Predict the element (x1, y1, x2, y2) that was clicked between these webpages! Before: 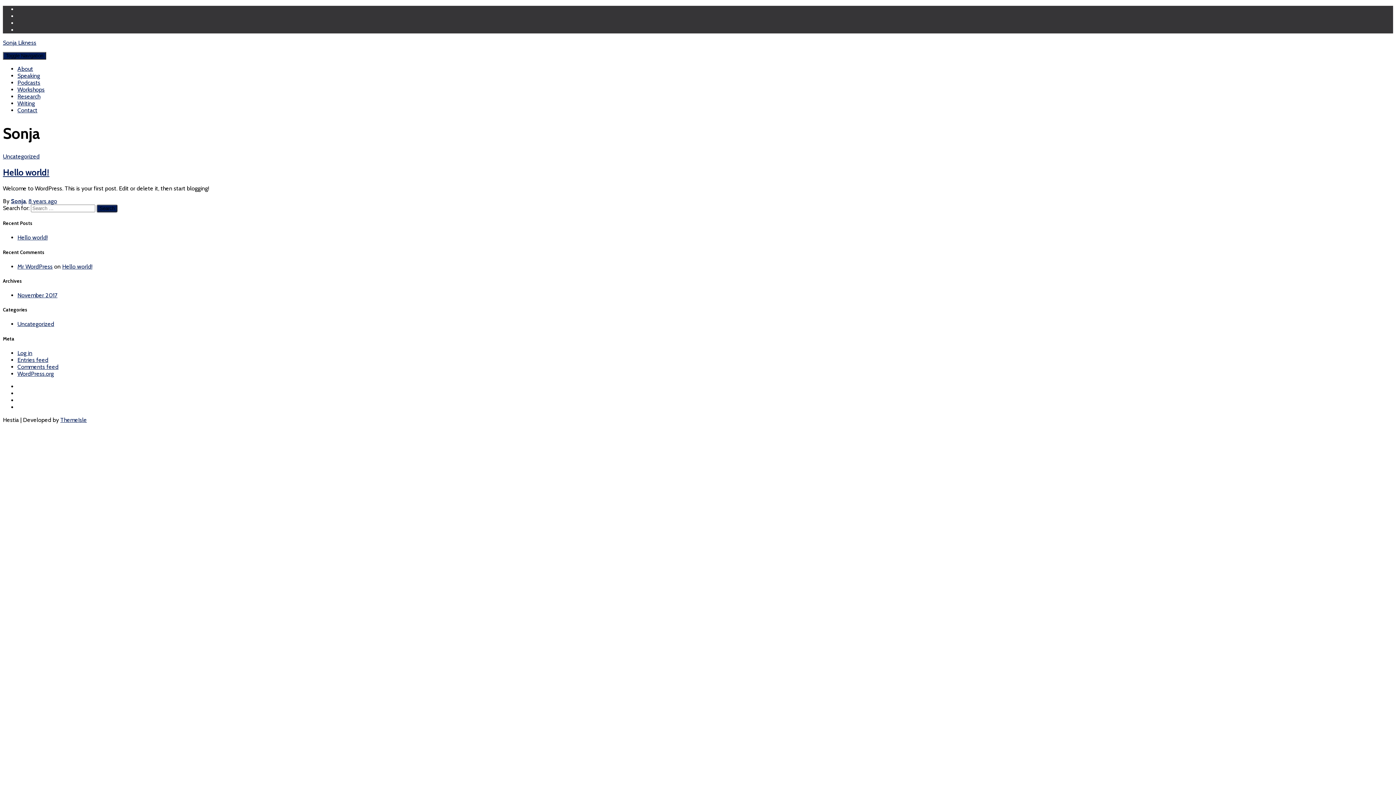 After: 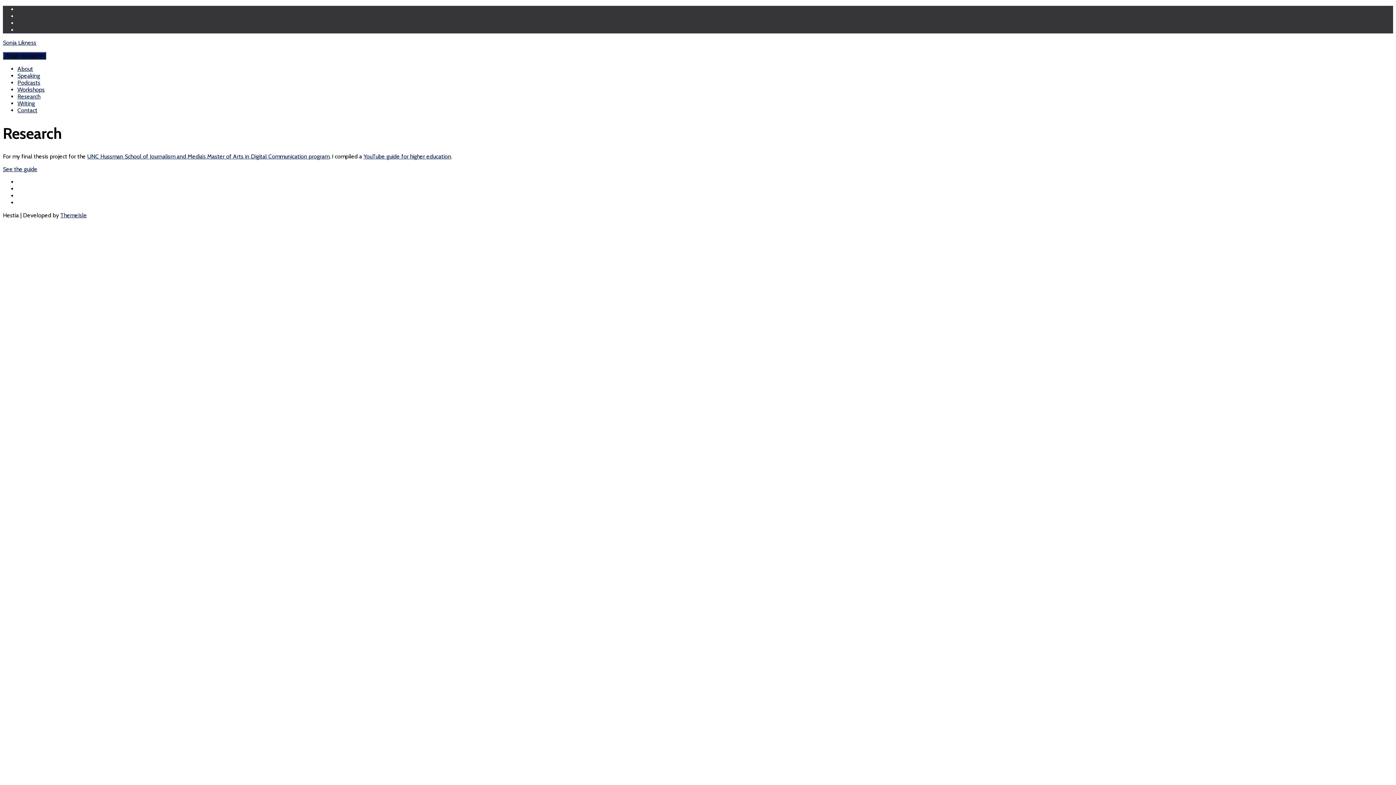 Action: label: Research bbox: (17, 93, 40, 100)